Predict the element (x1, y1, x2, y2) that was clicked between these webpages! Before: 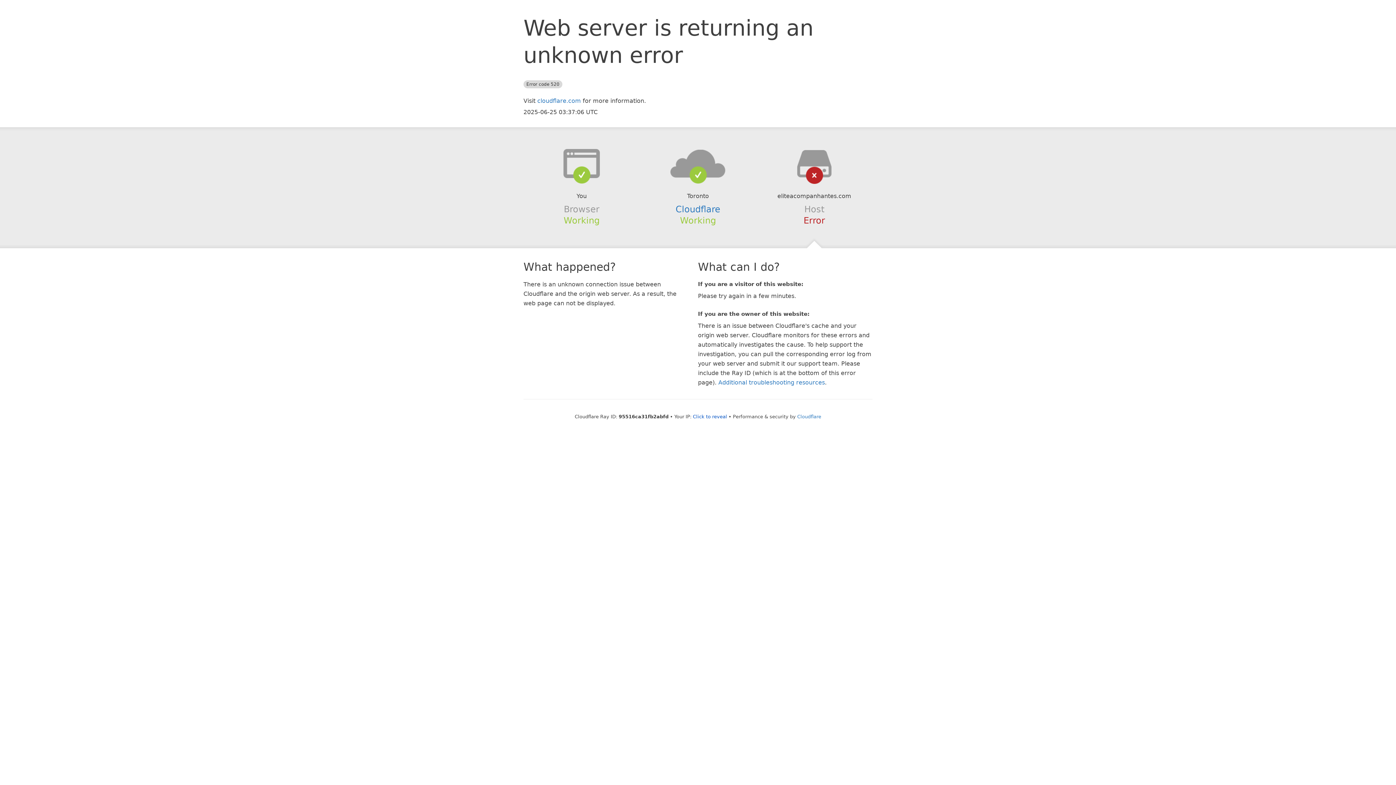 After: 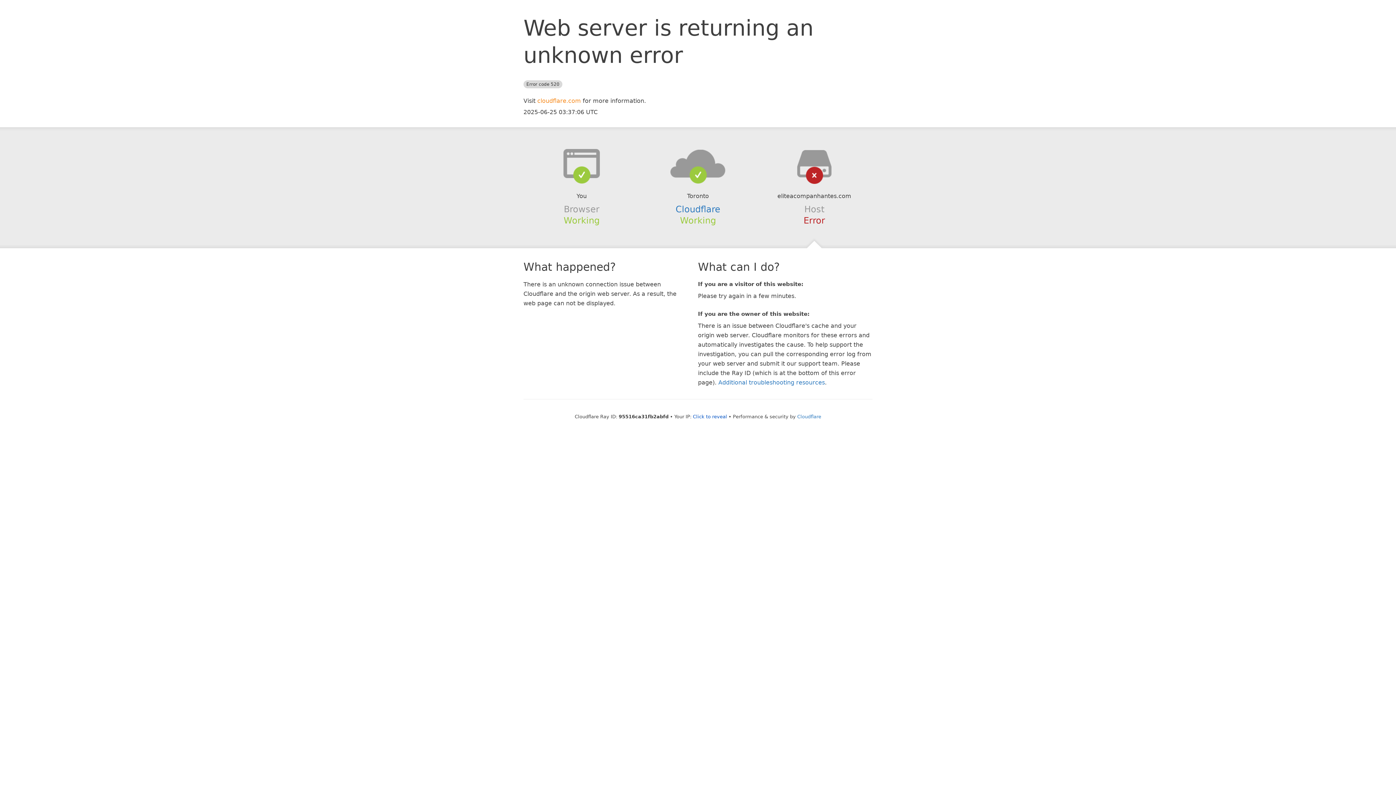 Action: bbox: (537, 97, 581, 104) label: cloudflare.com